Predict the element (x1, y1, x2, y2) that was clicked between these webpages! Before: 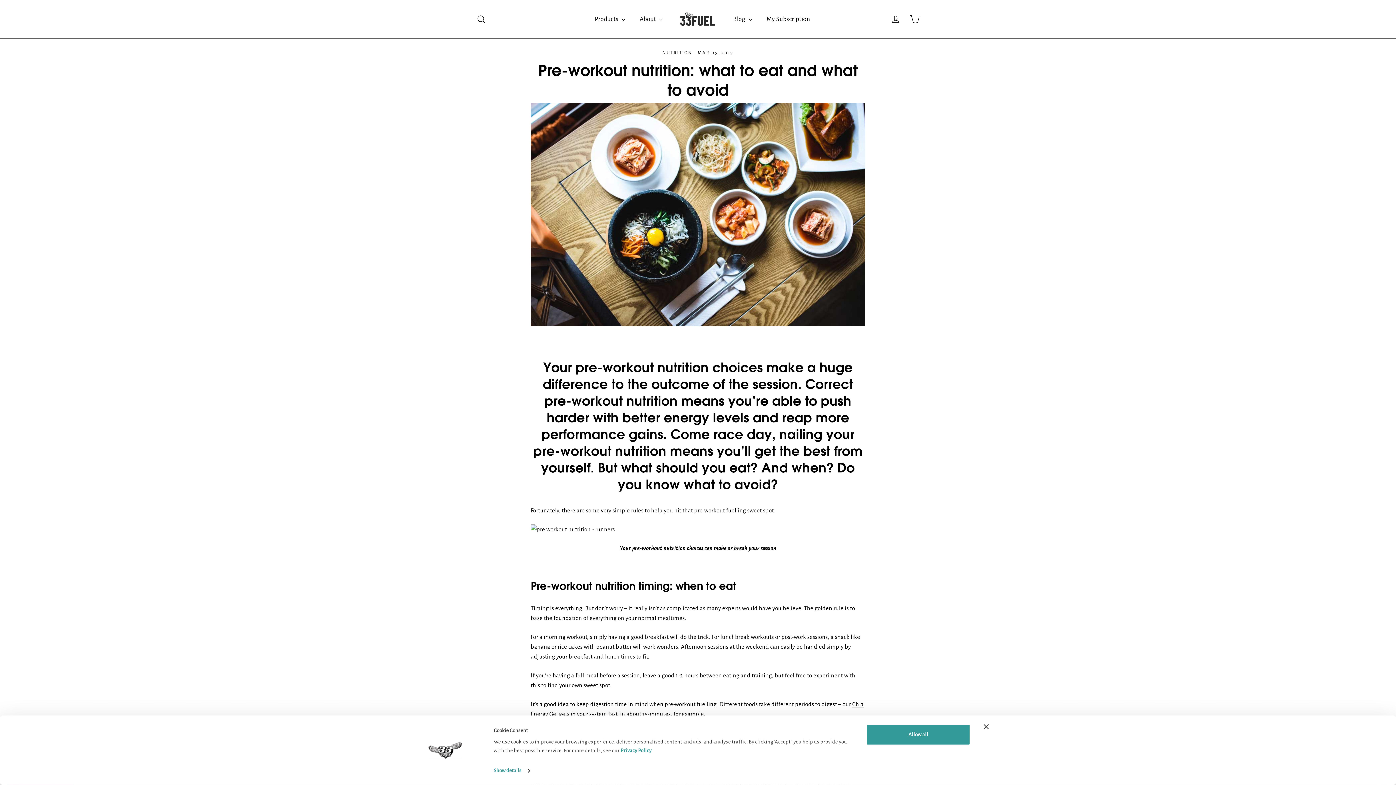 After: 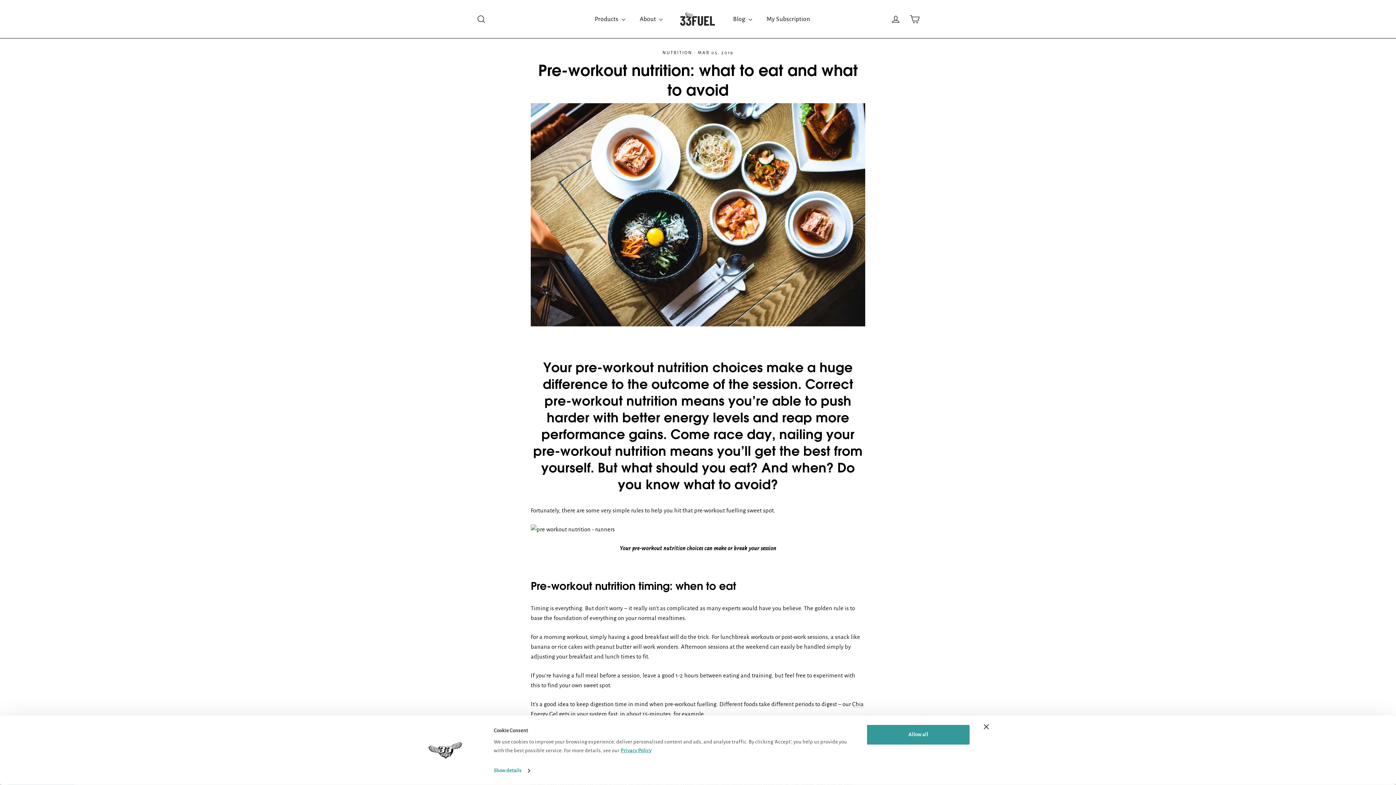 Action: bbox: (620, 748, 651, 753) label: Privacy Policy